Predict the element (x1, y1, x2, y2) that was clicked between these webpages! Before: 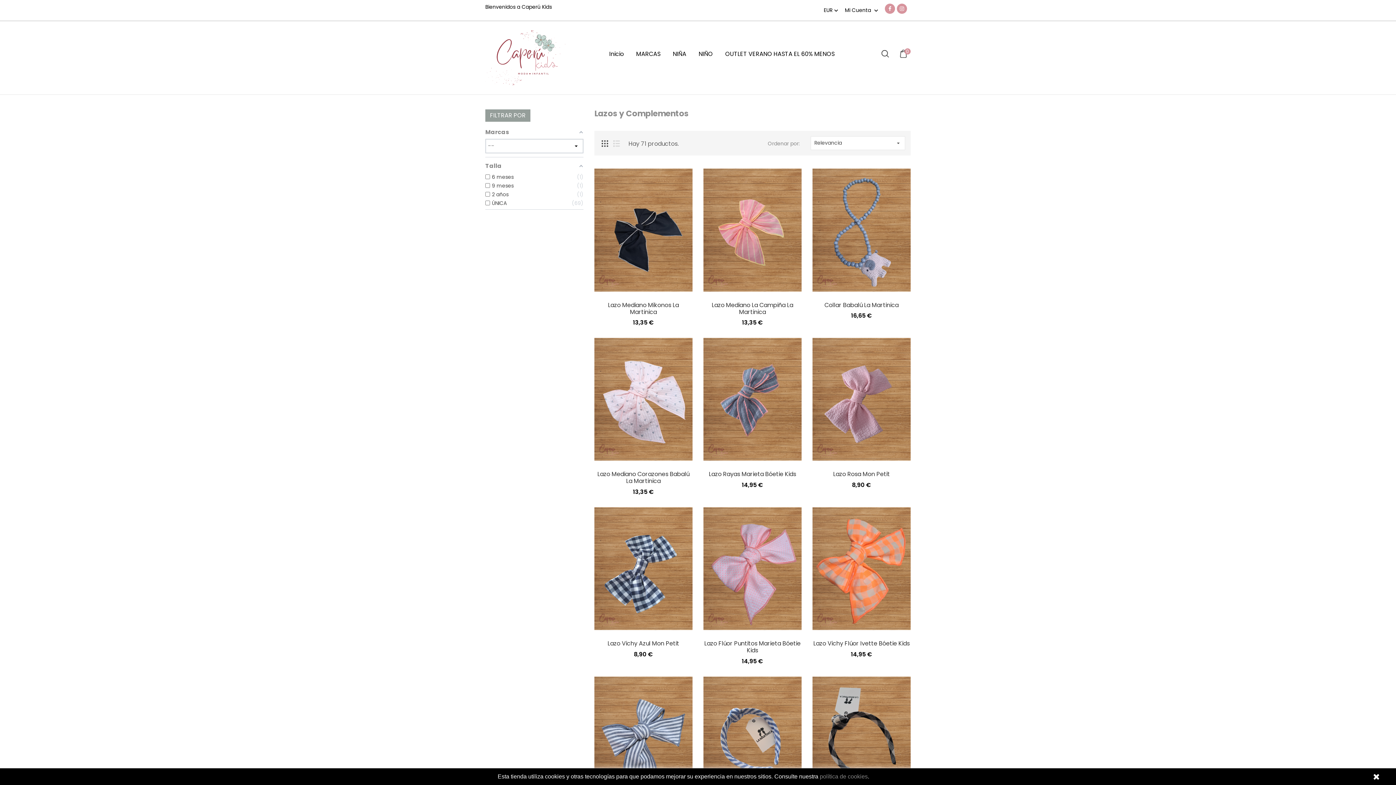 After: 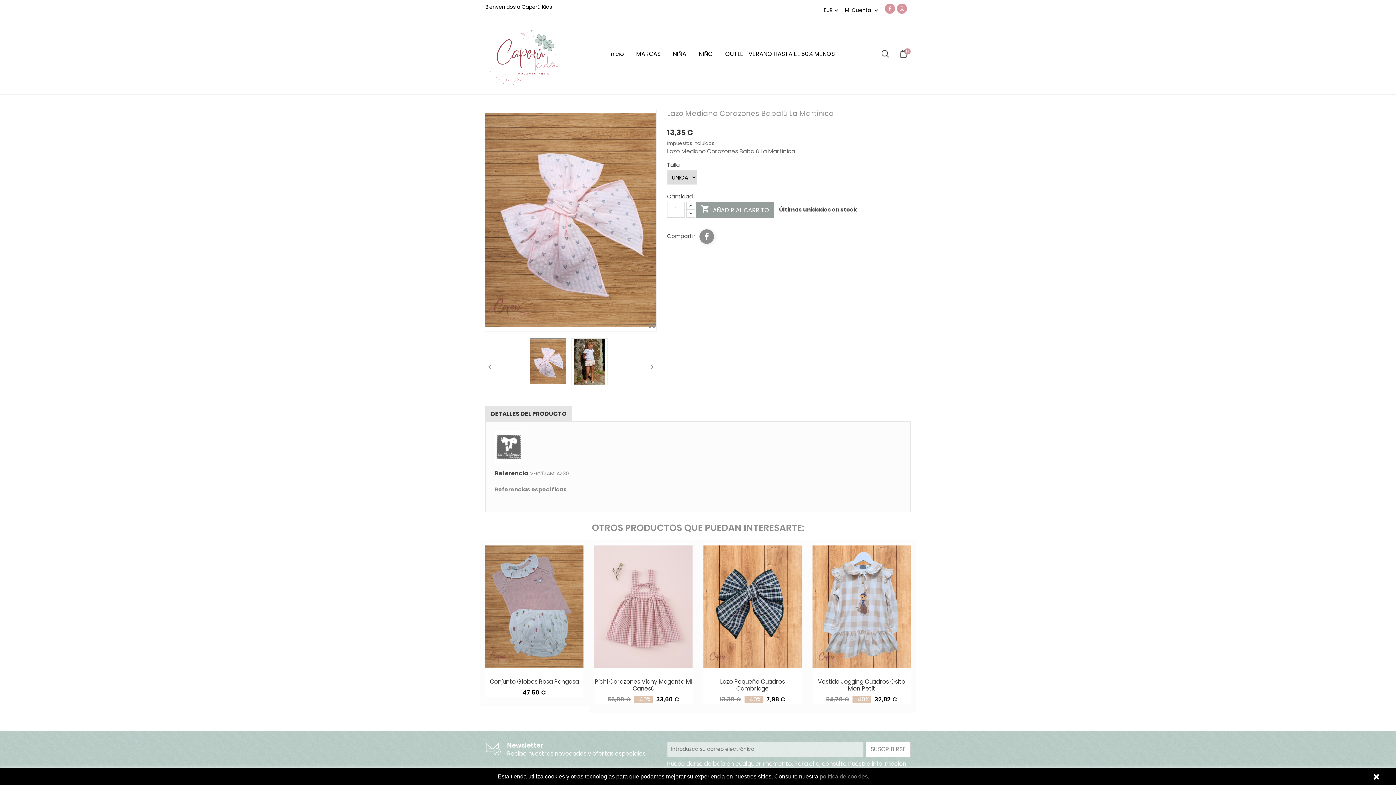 Action: bbox: (594, 336, 692, 463)